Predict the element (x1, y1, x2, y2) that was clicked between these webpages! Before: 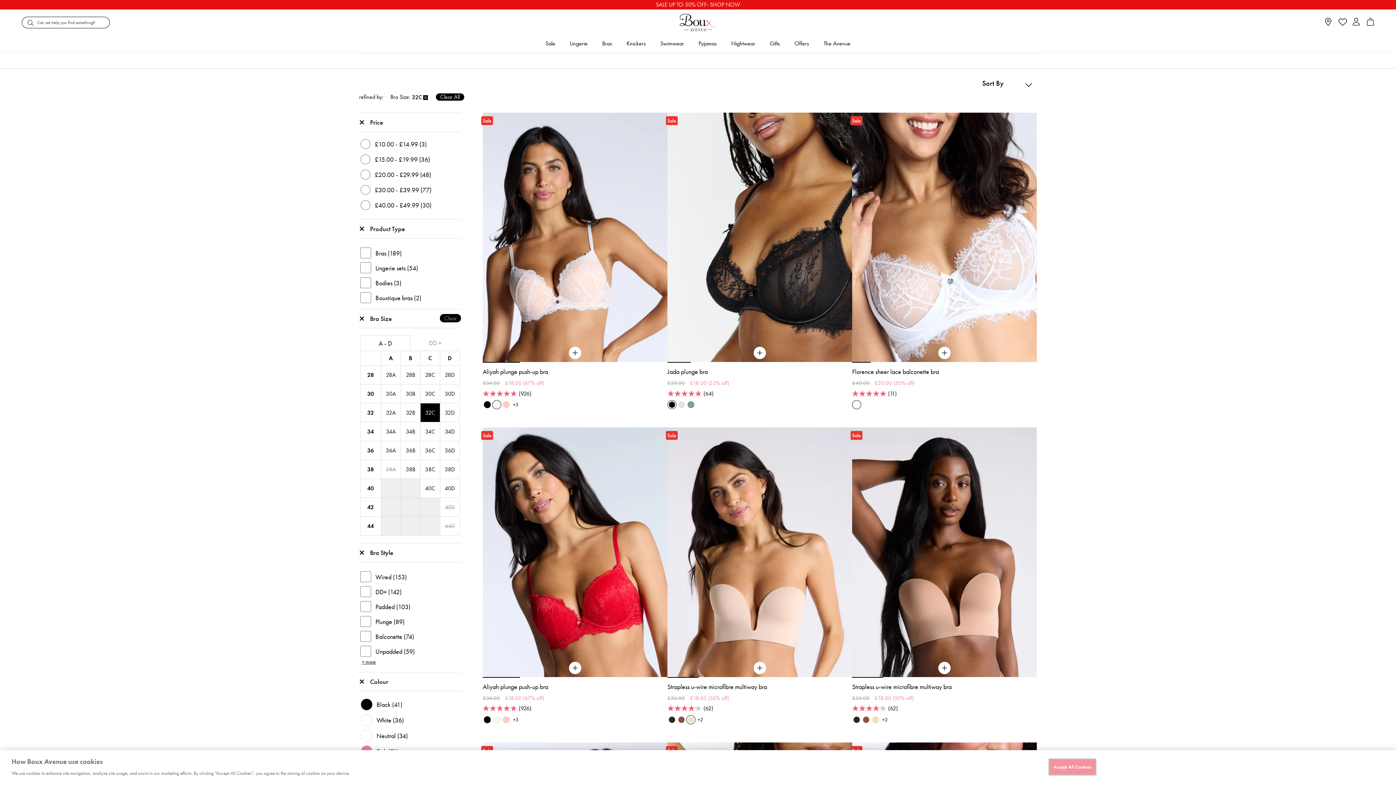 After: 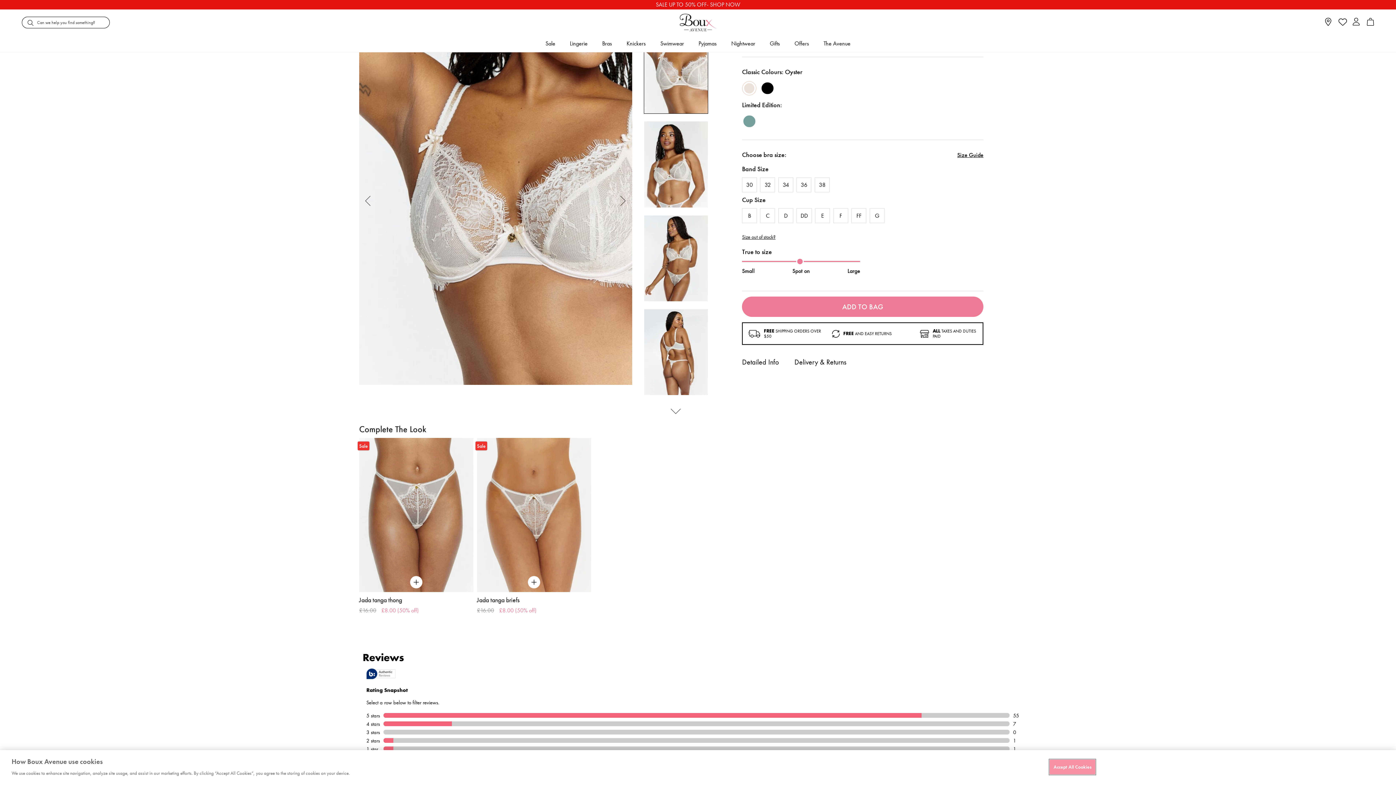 Action: bbox: (677, 400, 686, 409)